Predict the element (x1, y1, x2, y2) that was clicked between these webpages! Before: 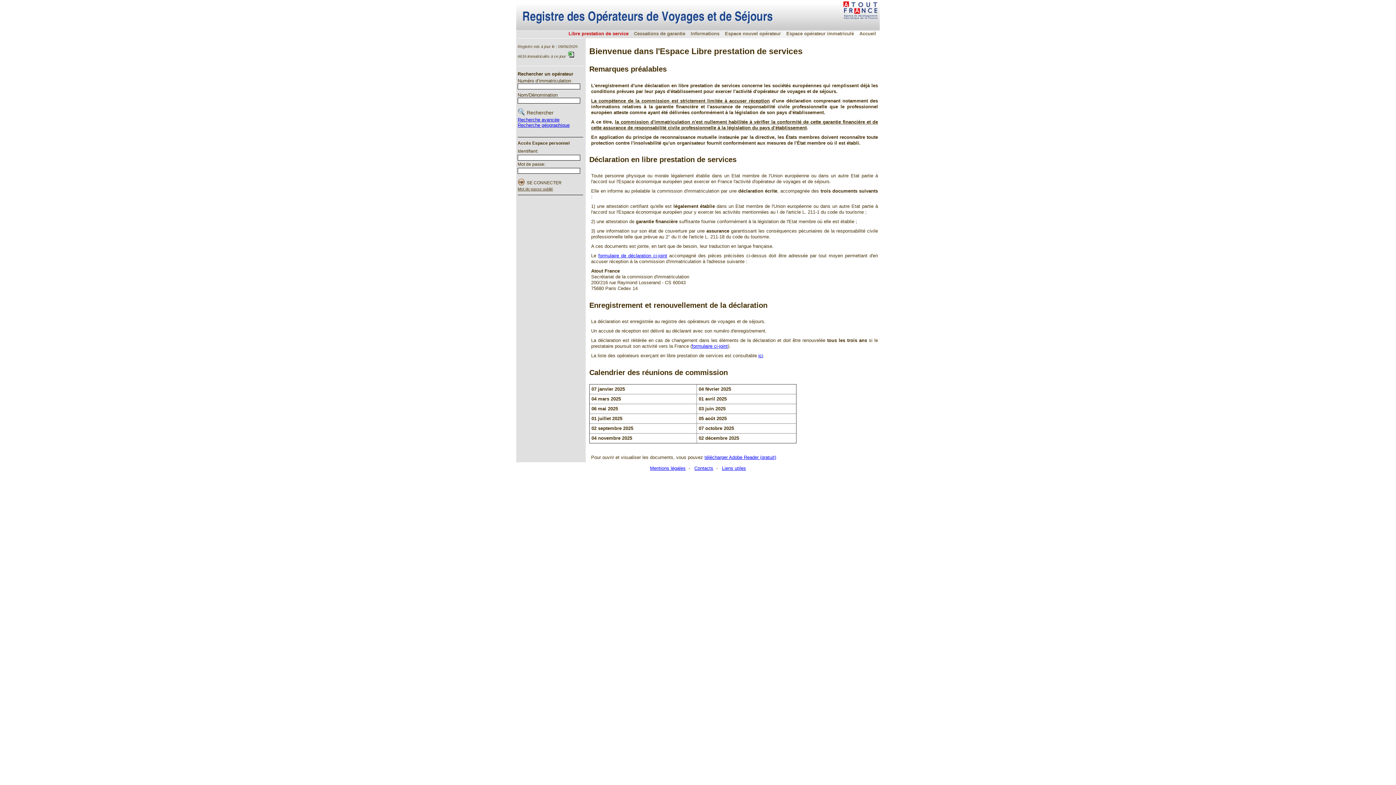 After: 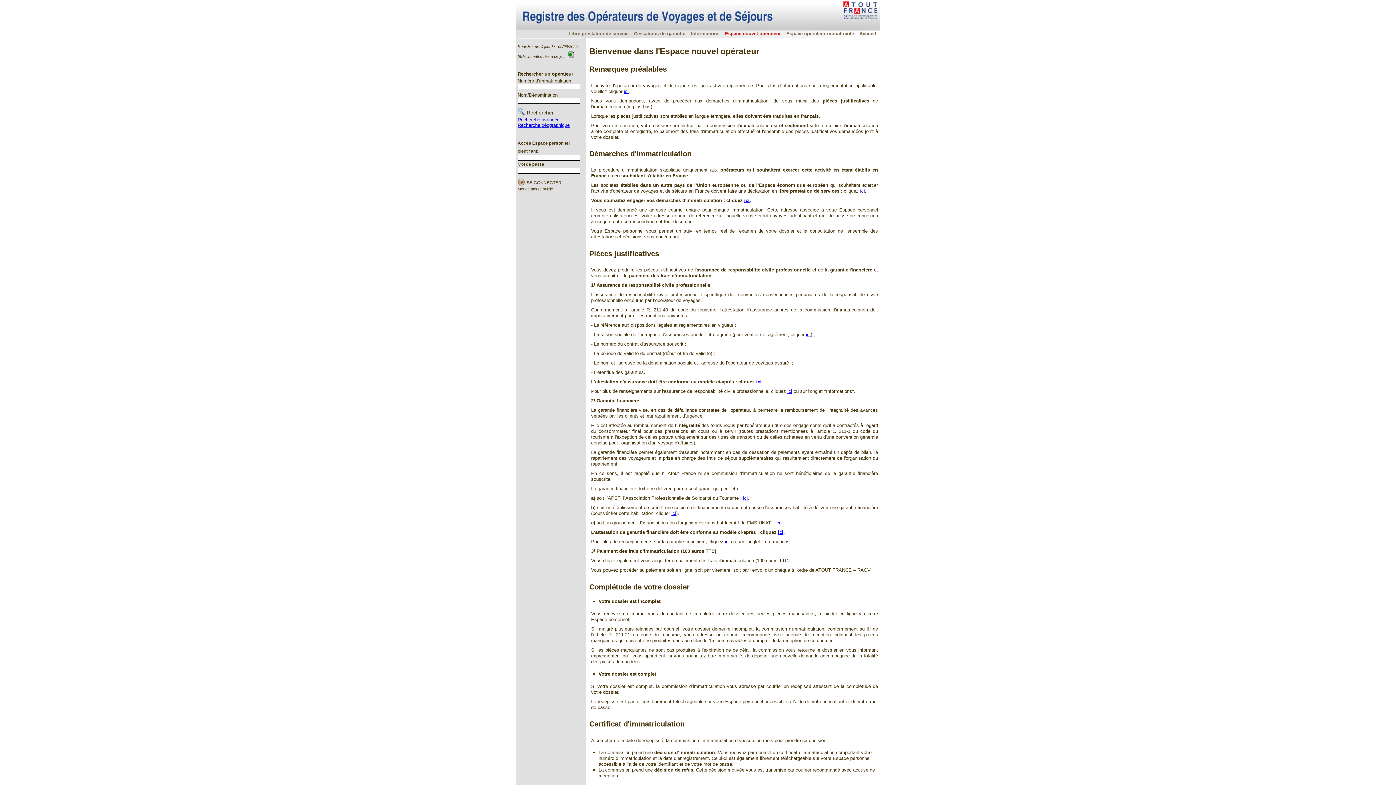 Action: bbox: (725, 30, 781, 36) label: Espace nouvel opérateur